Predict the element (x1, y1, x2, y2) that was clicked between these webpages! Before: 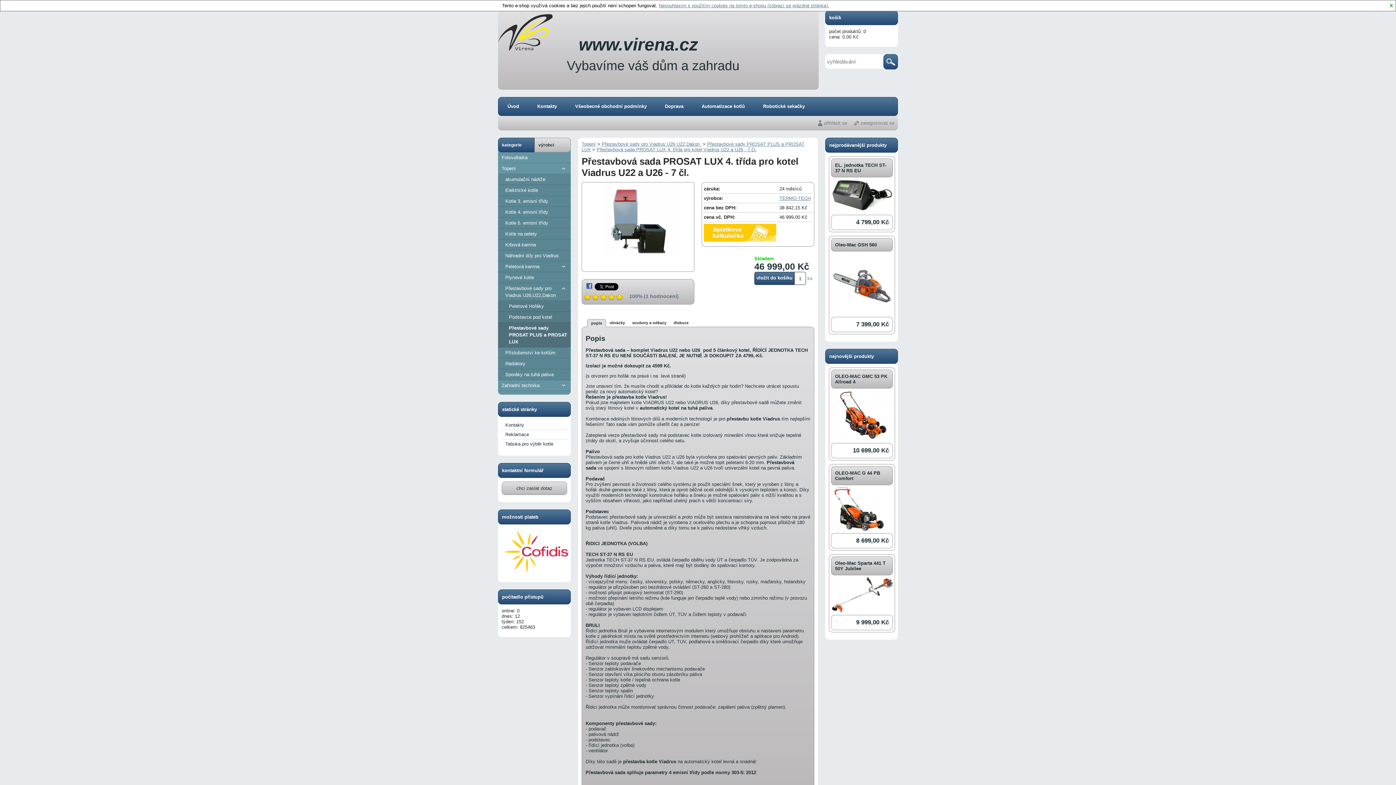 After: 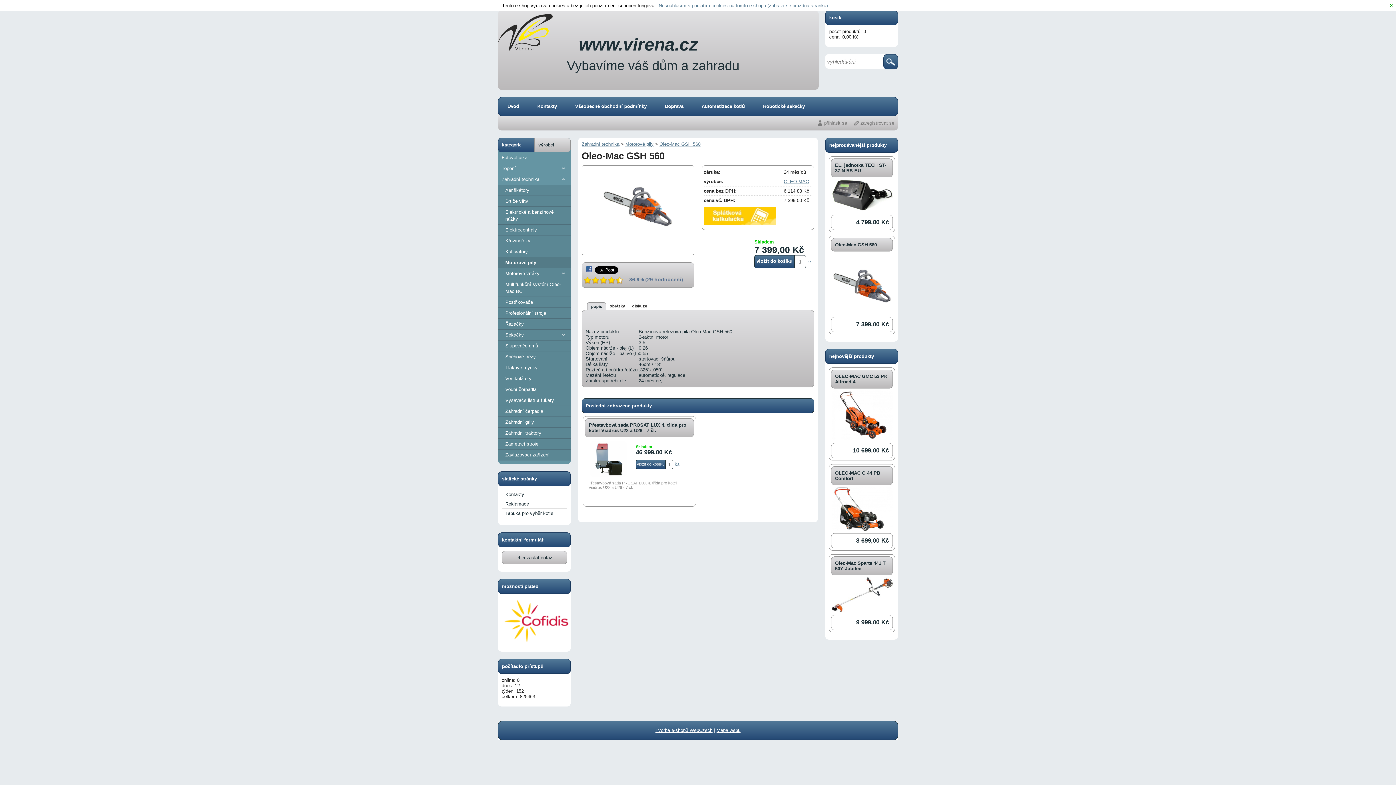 Action: label: Oleo-Mac GSH 560 bbox: (835, 242, 877, 247)